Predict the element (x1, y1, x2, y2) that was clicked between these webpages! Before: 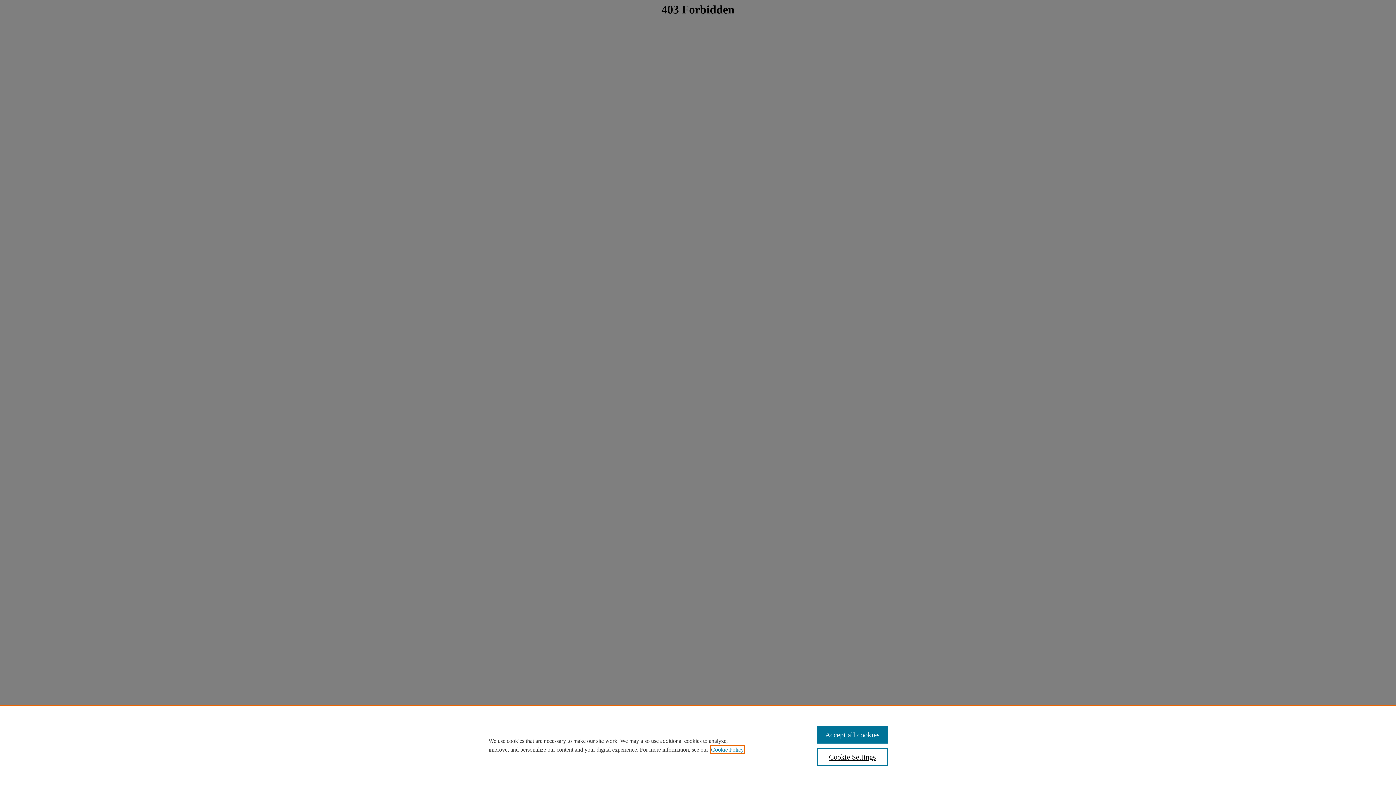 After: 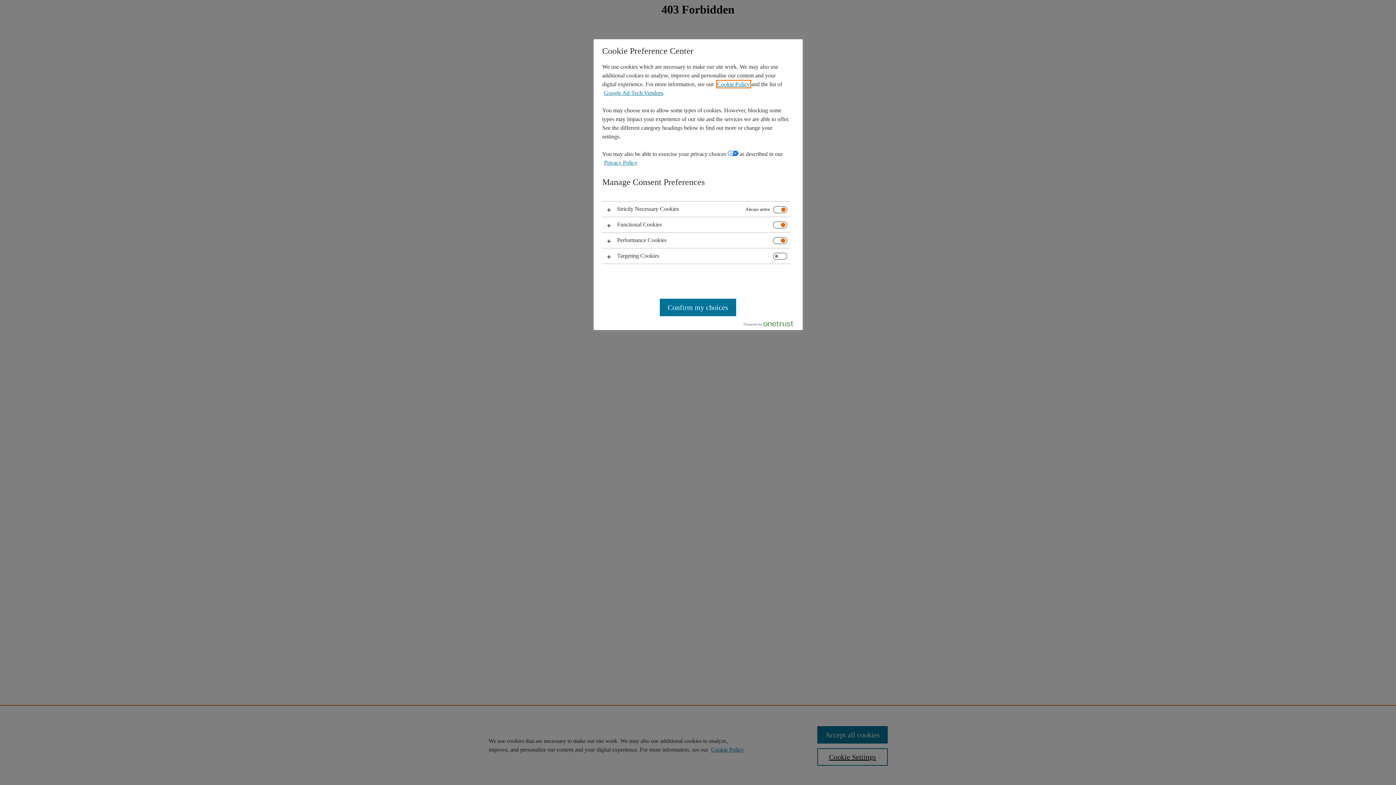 Action: bbox: (817, 748, 887, 766) label: Cookie Settings